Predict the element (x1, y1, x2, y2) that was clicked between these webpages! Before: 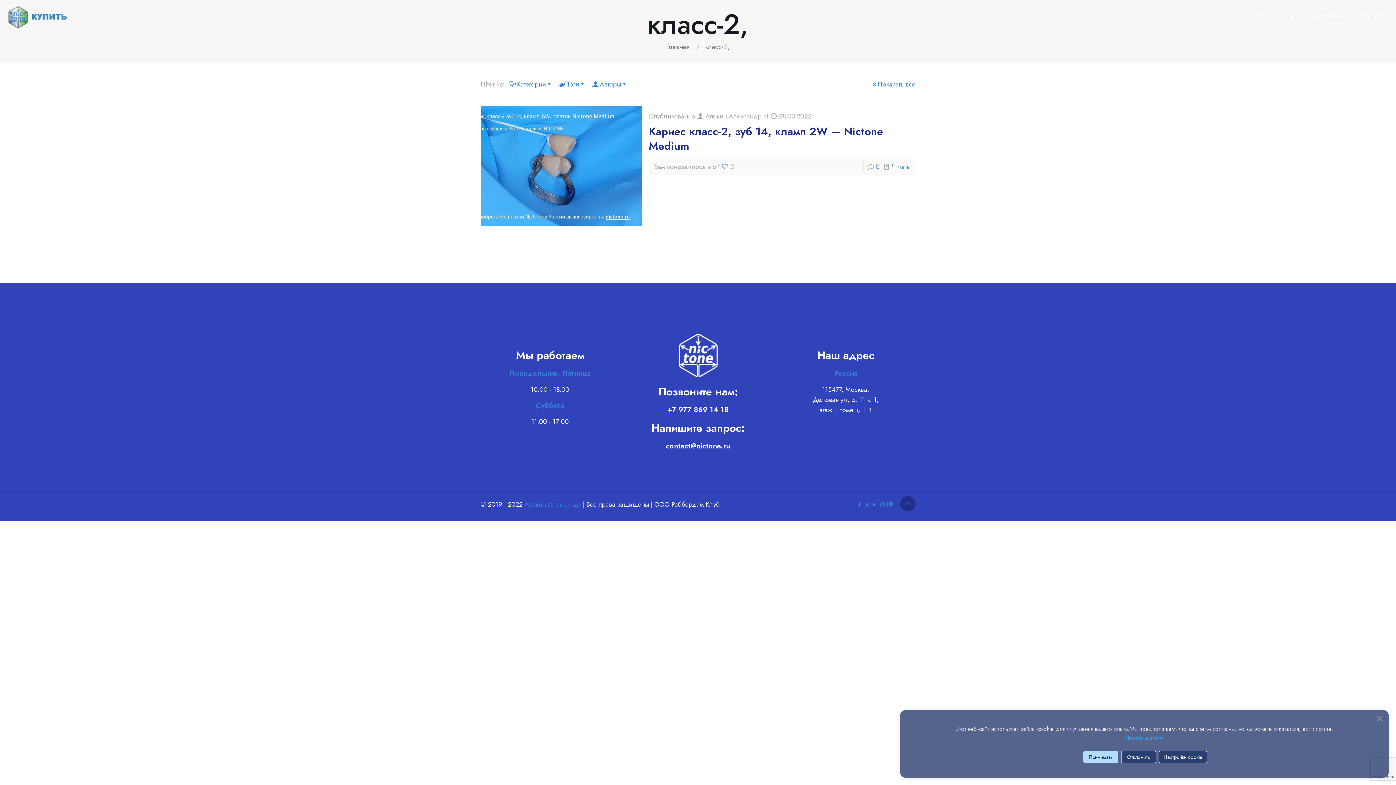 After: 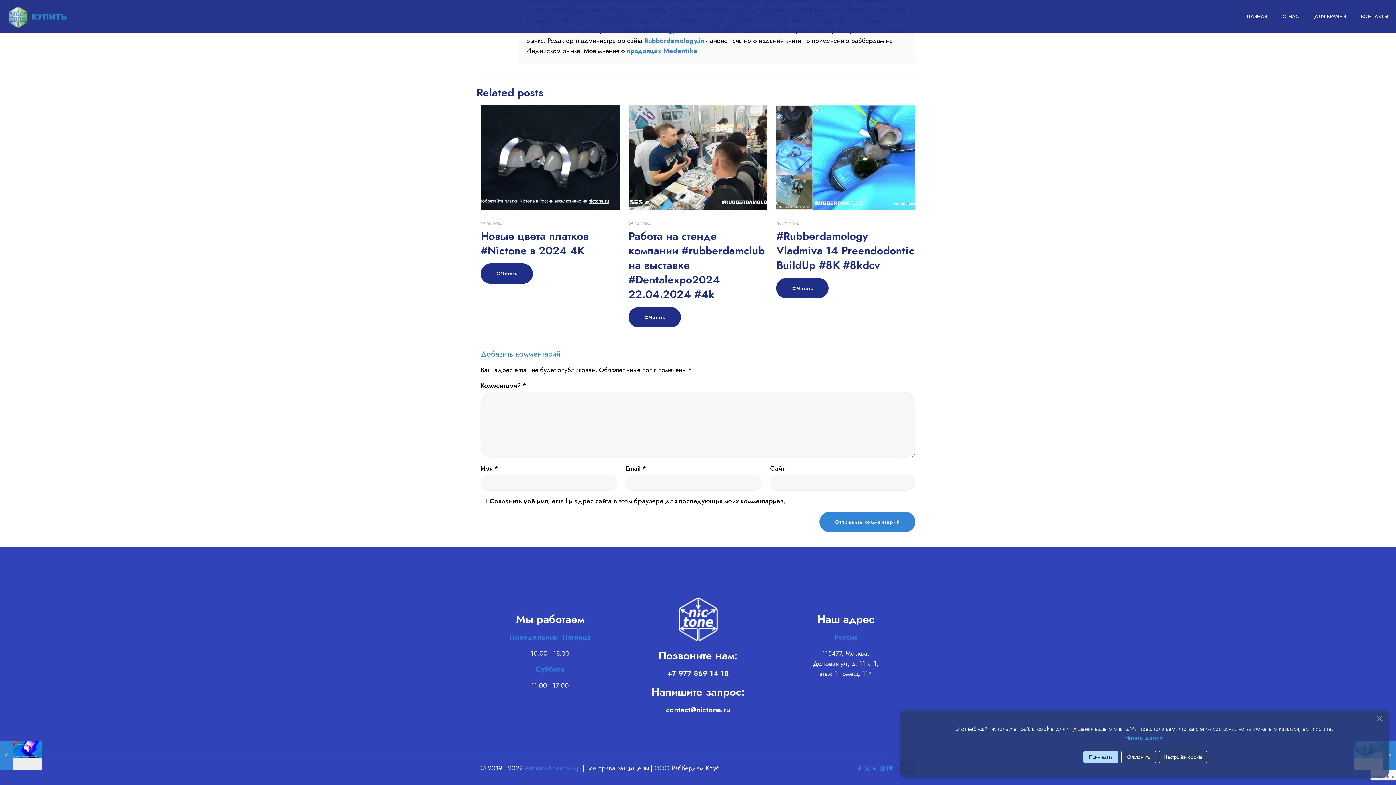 Action: bbox: (875, 162, 879, 171) label: 0